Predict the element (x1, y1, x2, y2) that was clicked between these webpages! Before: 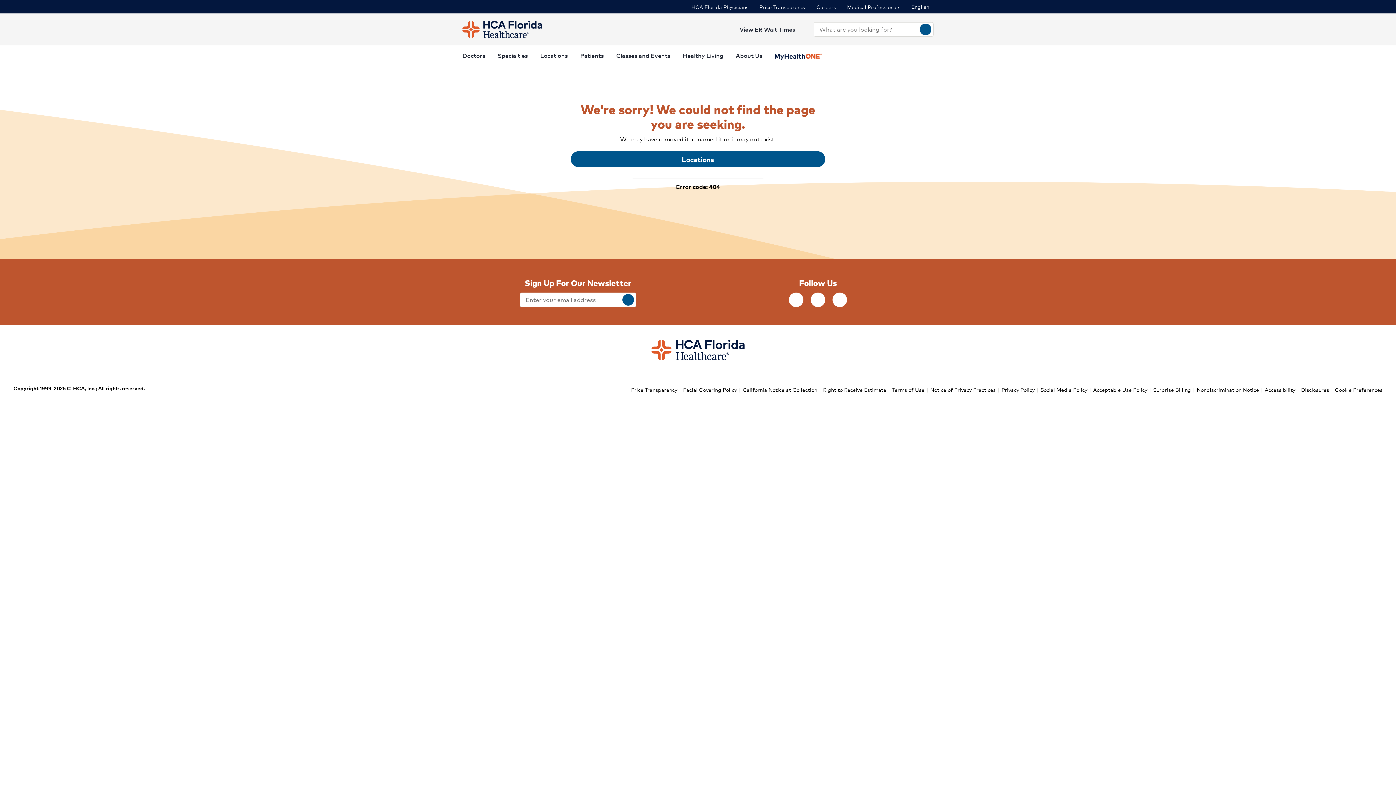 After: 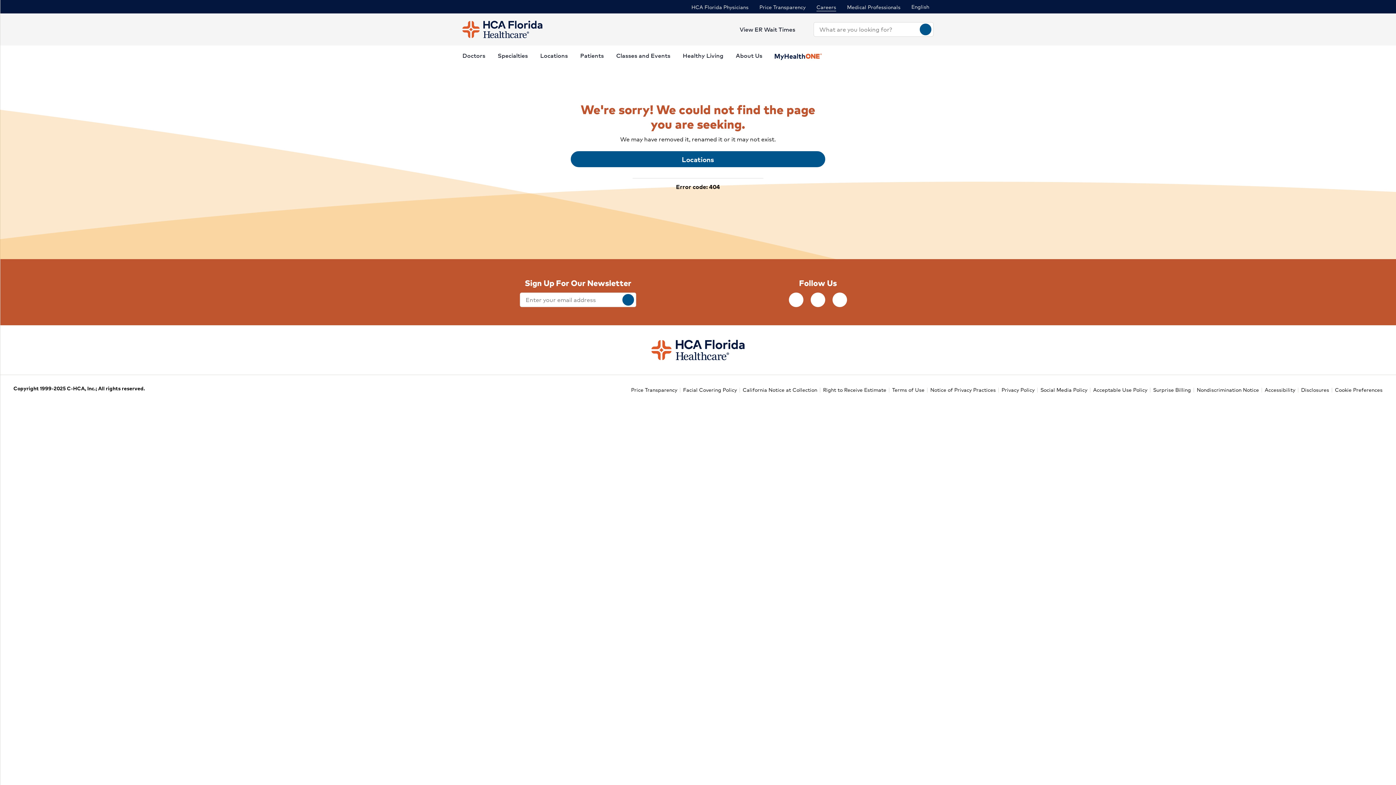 Action: label: Careers bbox: (816, 2, 836, 11)